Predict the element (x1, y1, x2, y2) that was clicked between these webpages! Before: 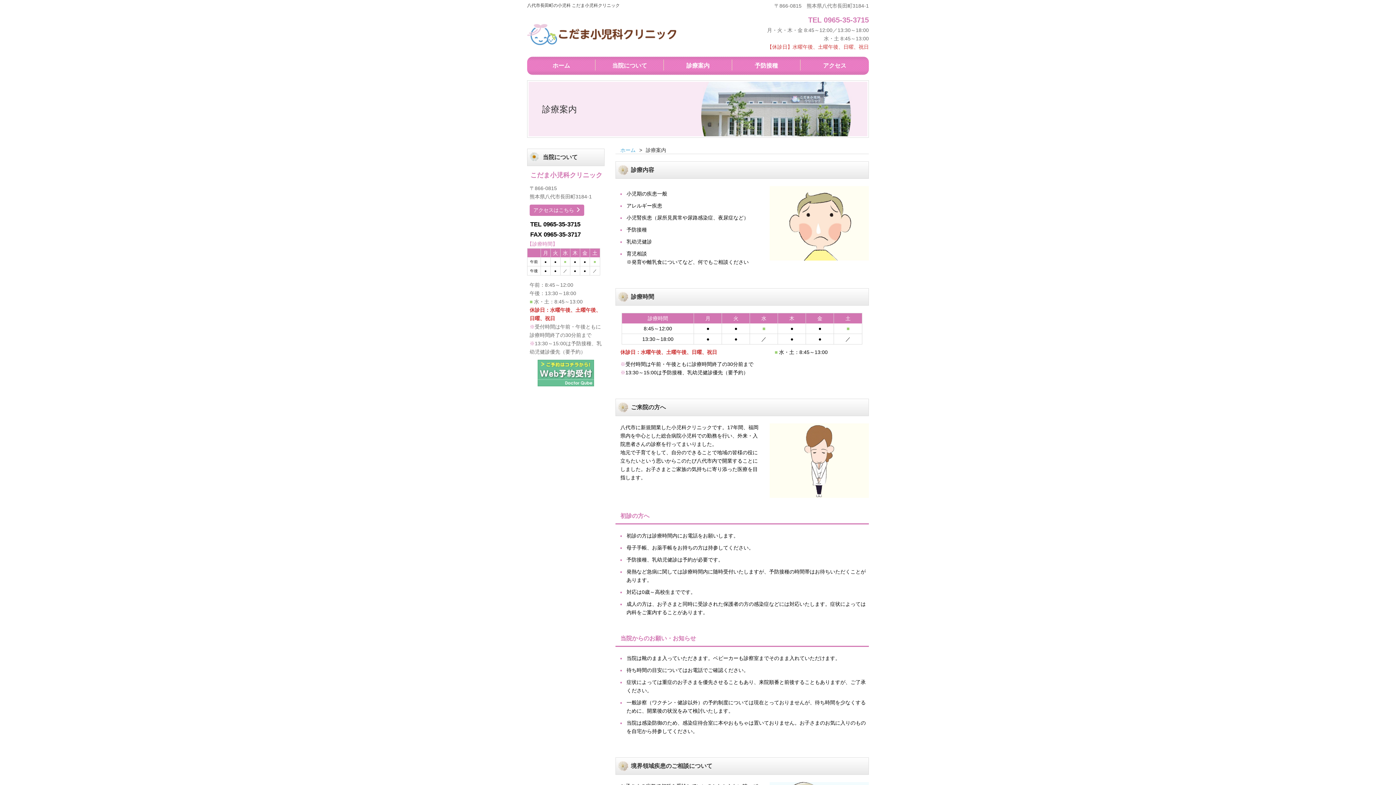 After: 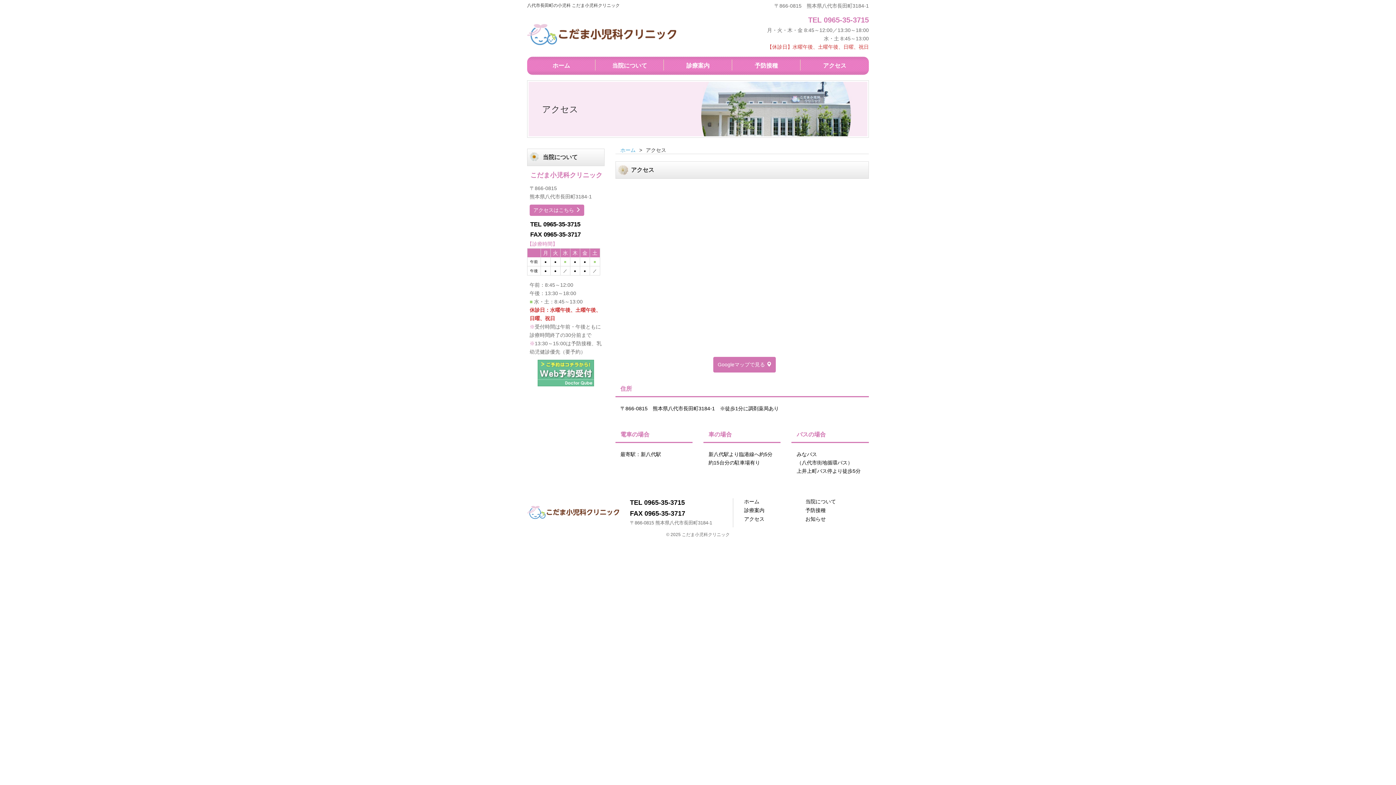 Action: label: アクセスはこちら  bbox: (529, 204, 584, 216)